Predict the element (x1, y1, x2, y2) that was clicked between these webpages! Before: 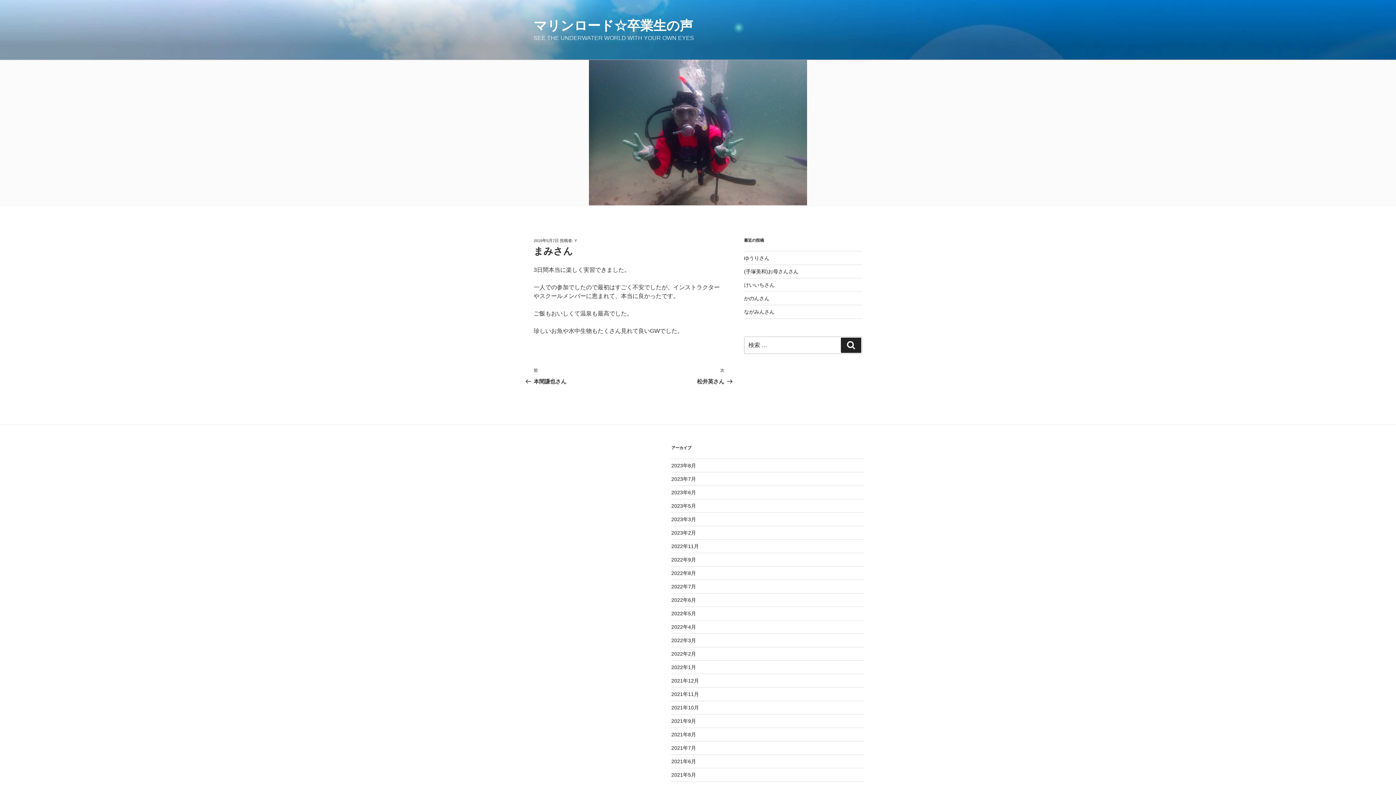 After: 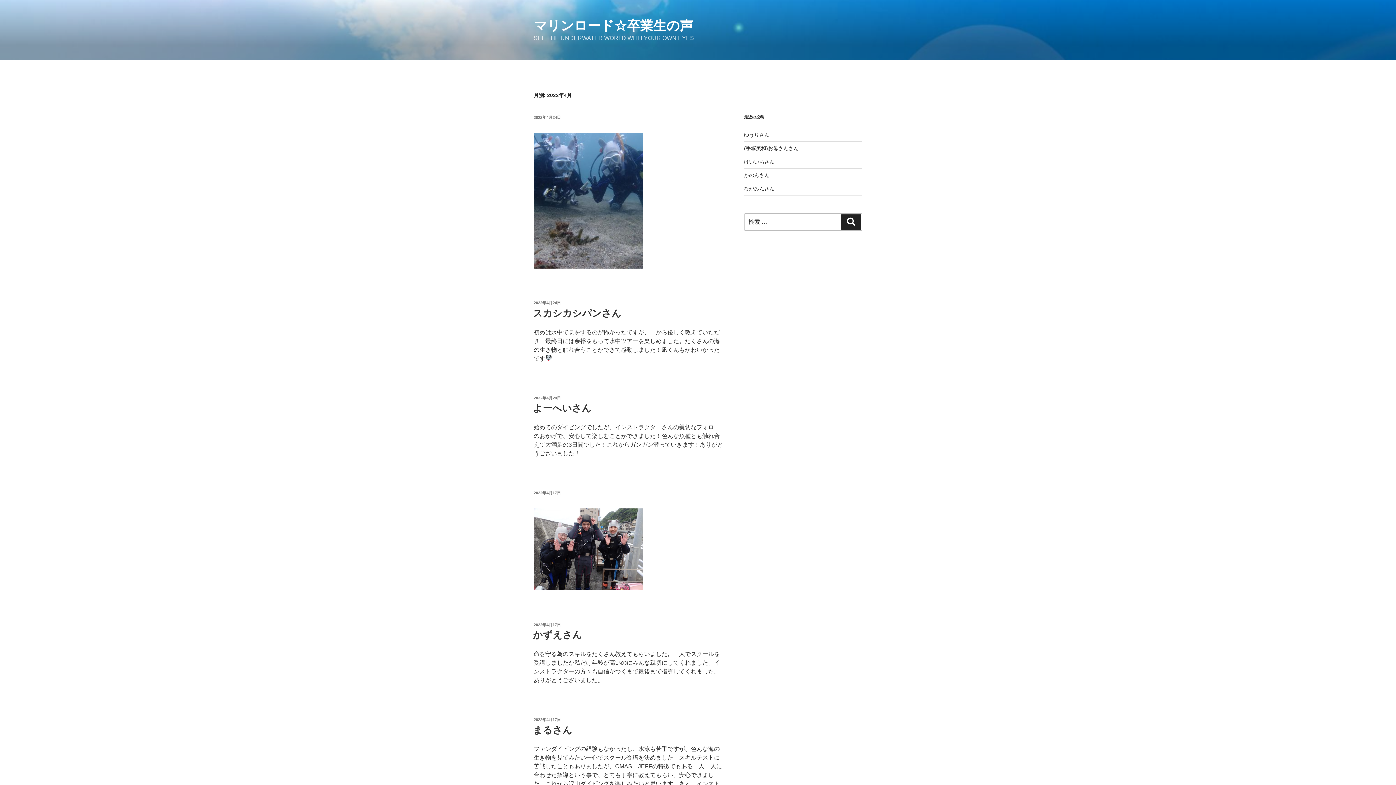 Action: label: 2022年4月 bbox: (671, 624, 696, 630)